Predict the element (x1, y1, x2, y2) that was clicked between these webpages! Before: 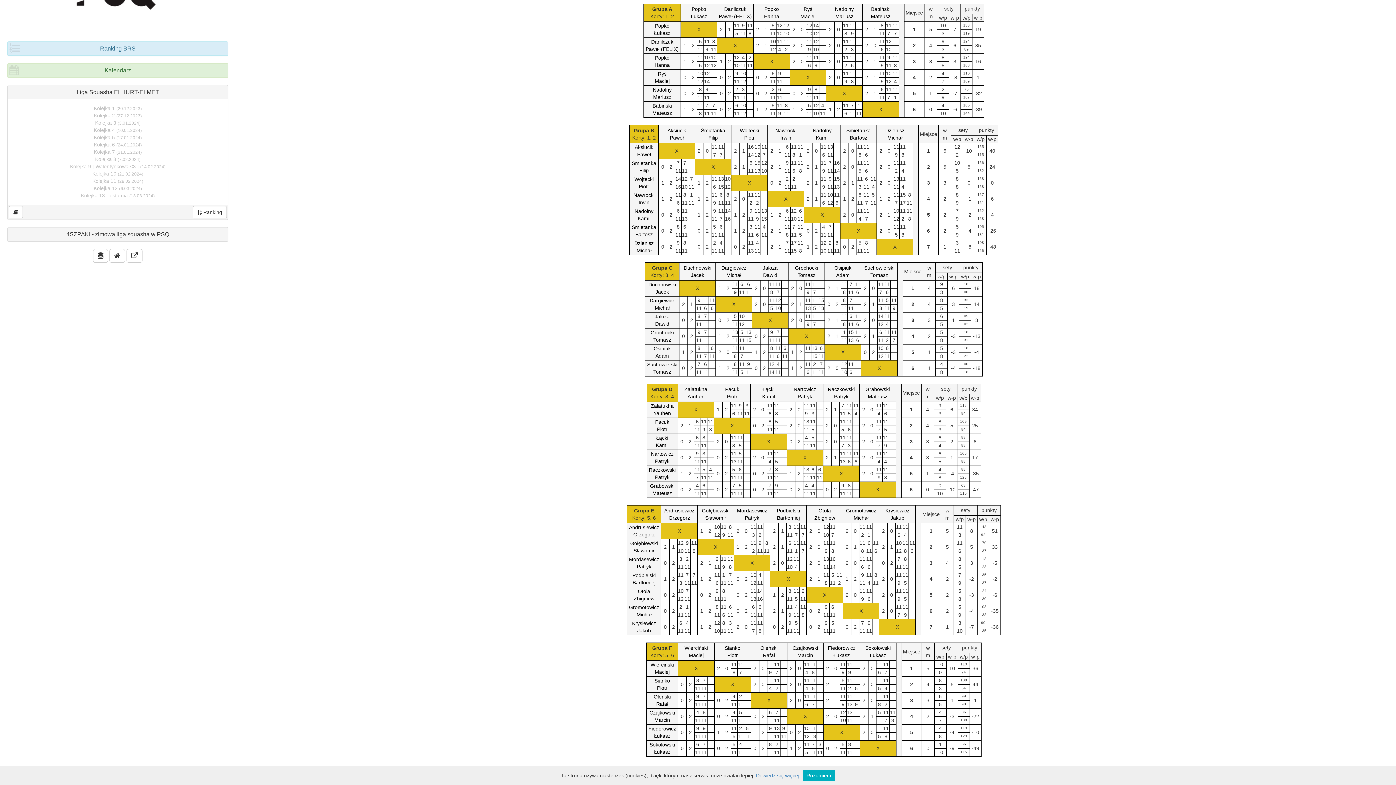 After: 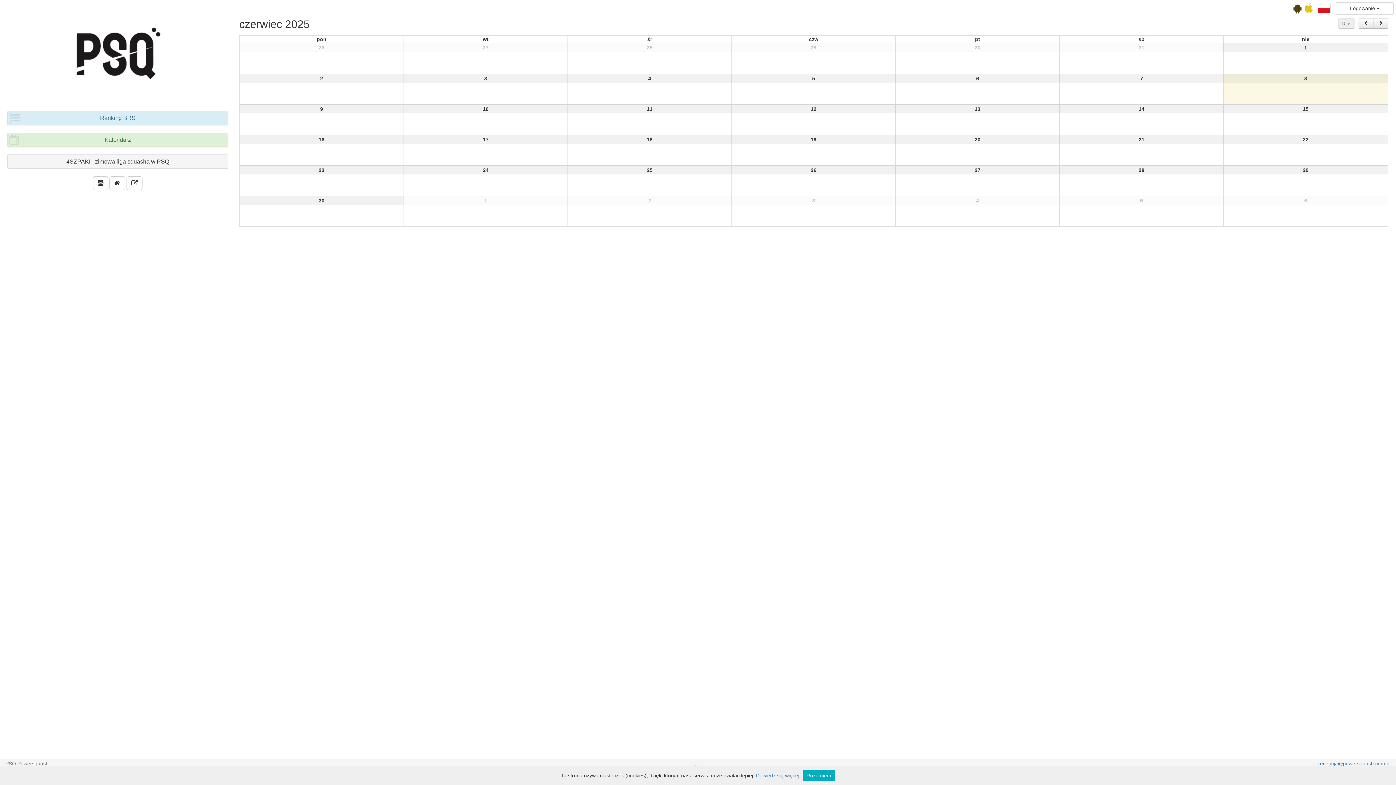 Action: bbox: (104, 67, 131, 73) label: Kalendarz